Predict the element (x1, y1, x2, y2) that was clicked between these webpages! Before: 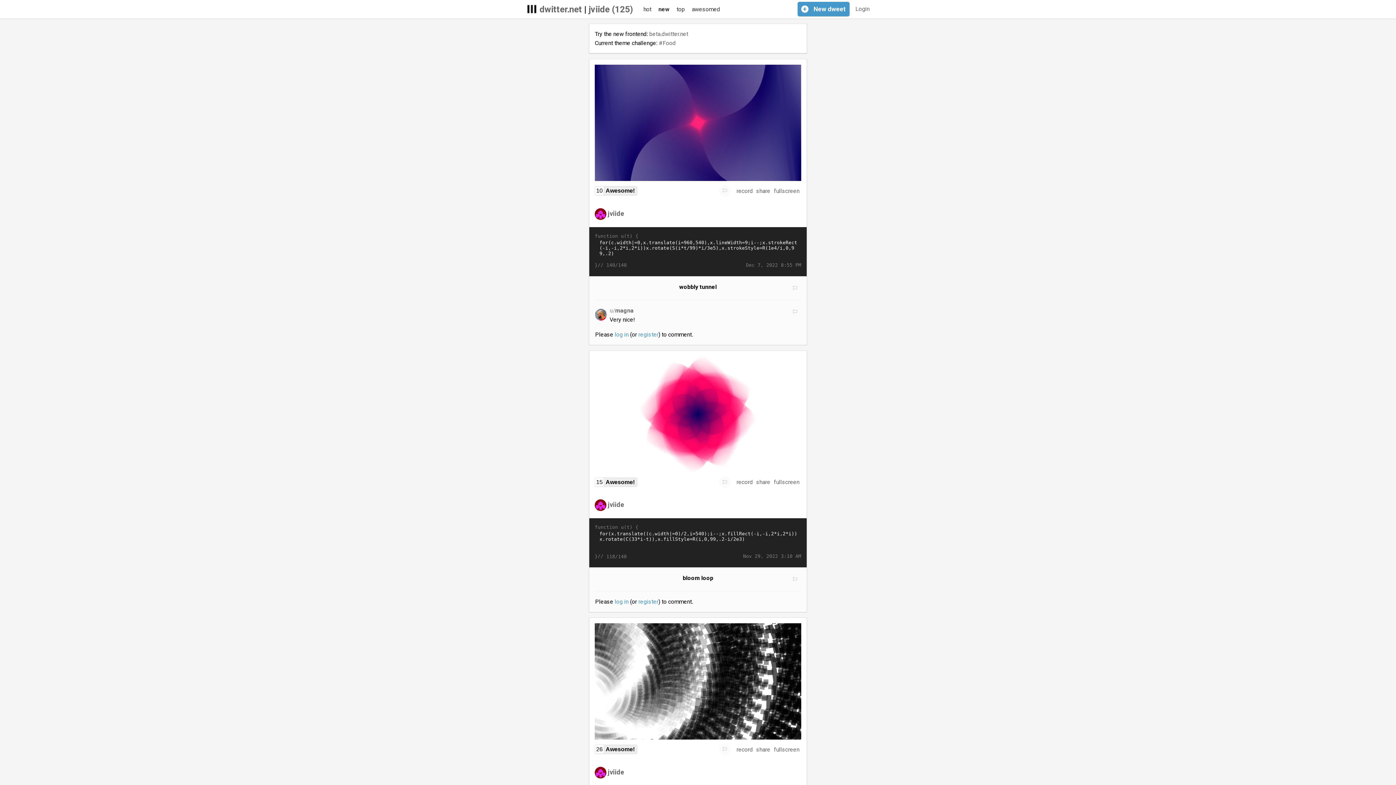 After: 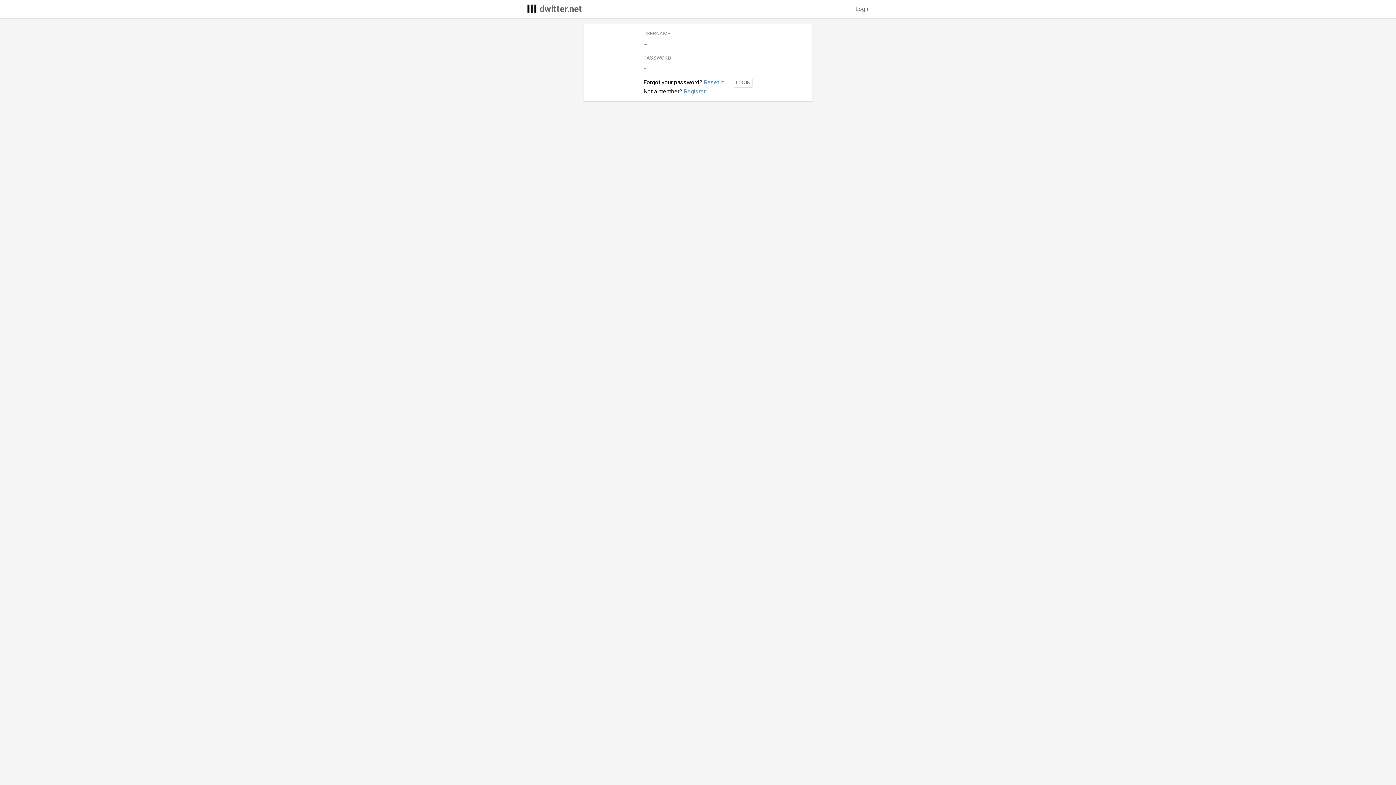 Action: bbox: (614, 598, 628, 605) label: log in